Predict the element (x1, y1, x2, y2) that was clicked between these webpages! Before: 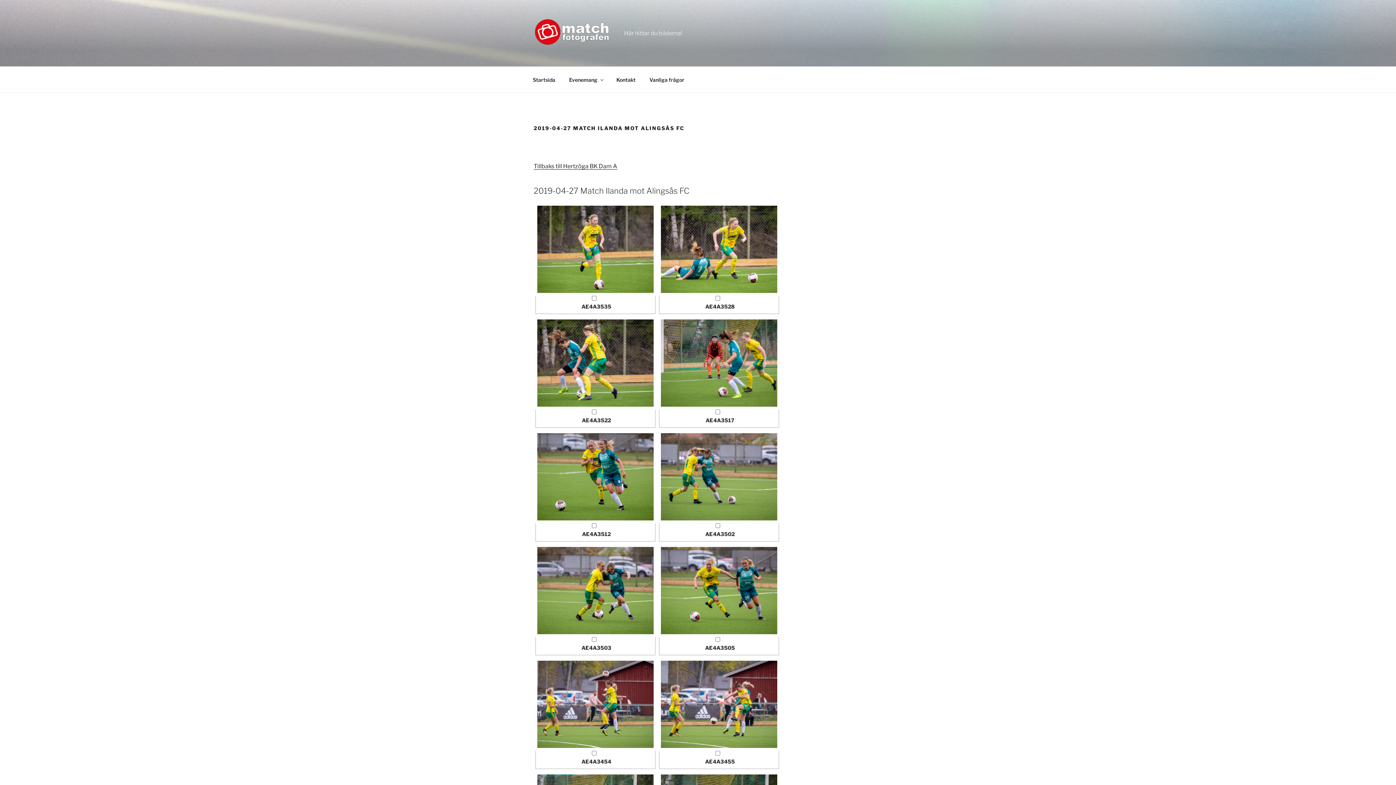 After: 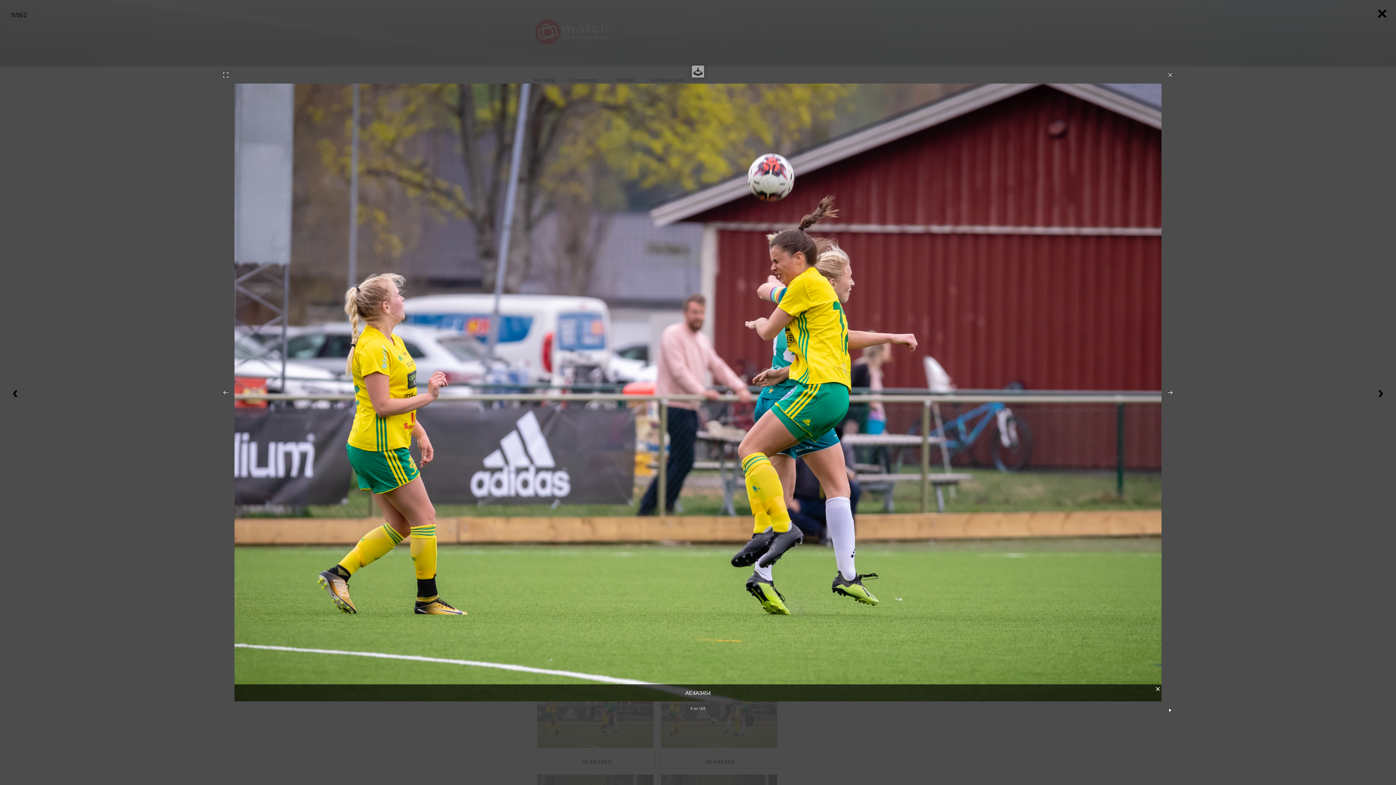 Action: bbox: (537, 661, 653, 748)